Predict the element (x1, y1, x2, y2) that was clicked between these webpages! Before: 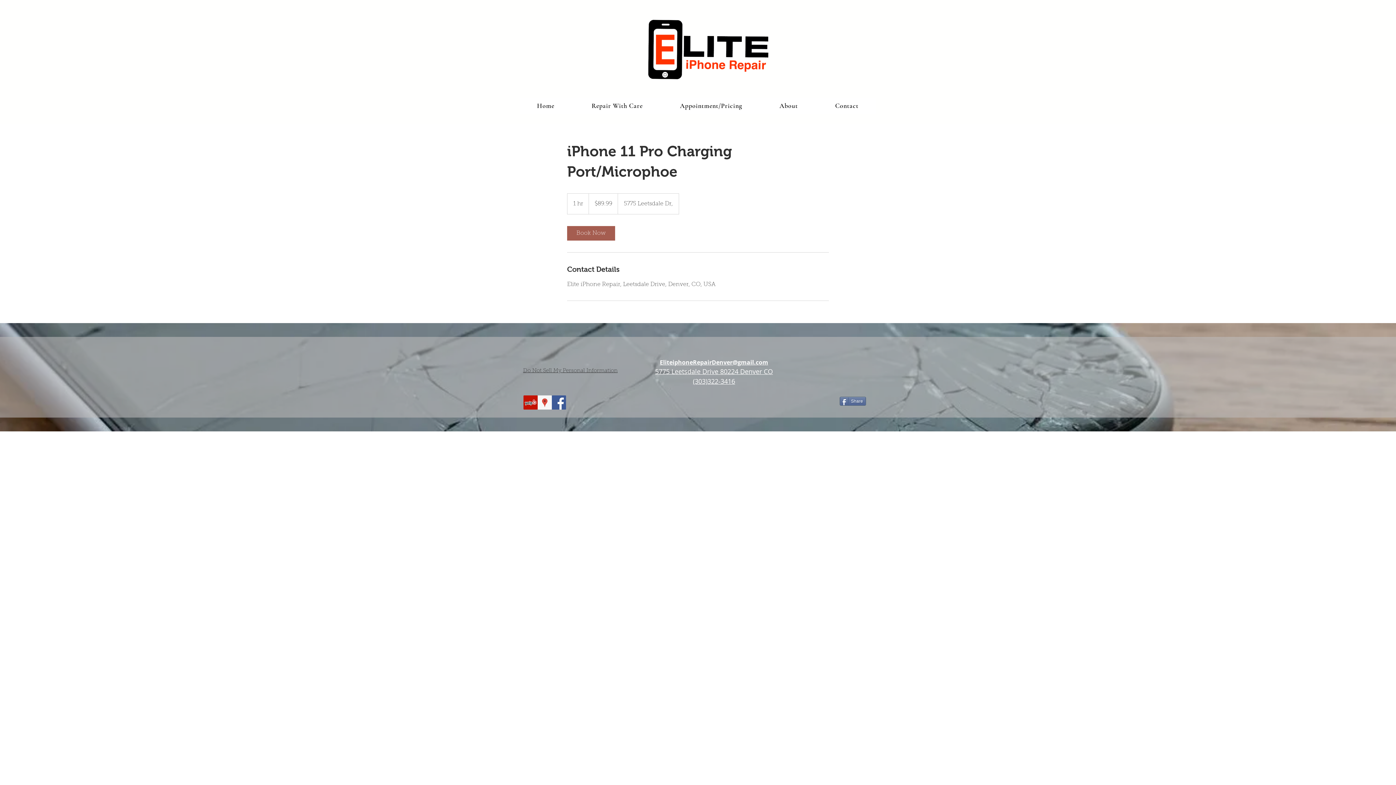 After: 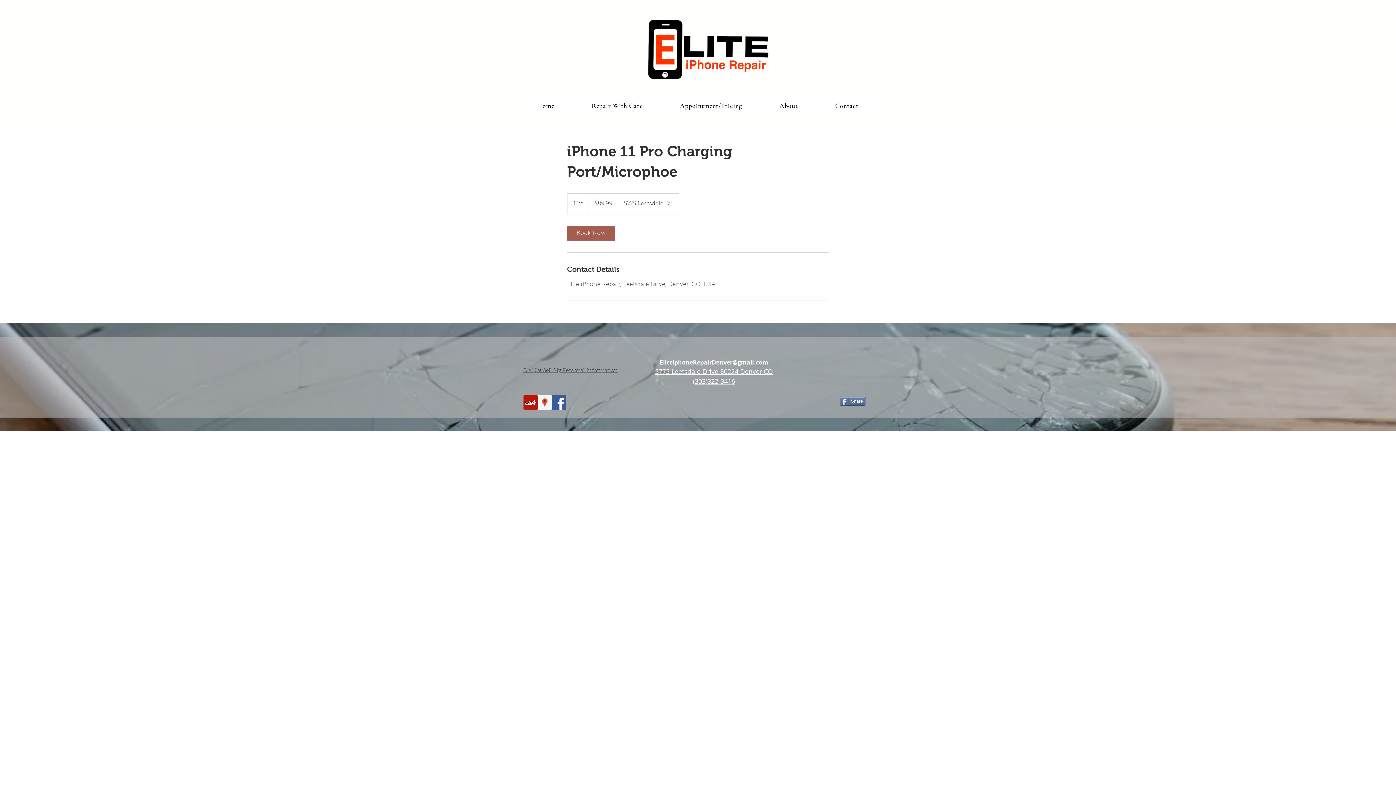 Action: bbox: (552, 395, 566, 409) label: Facebook Social Icon